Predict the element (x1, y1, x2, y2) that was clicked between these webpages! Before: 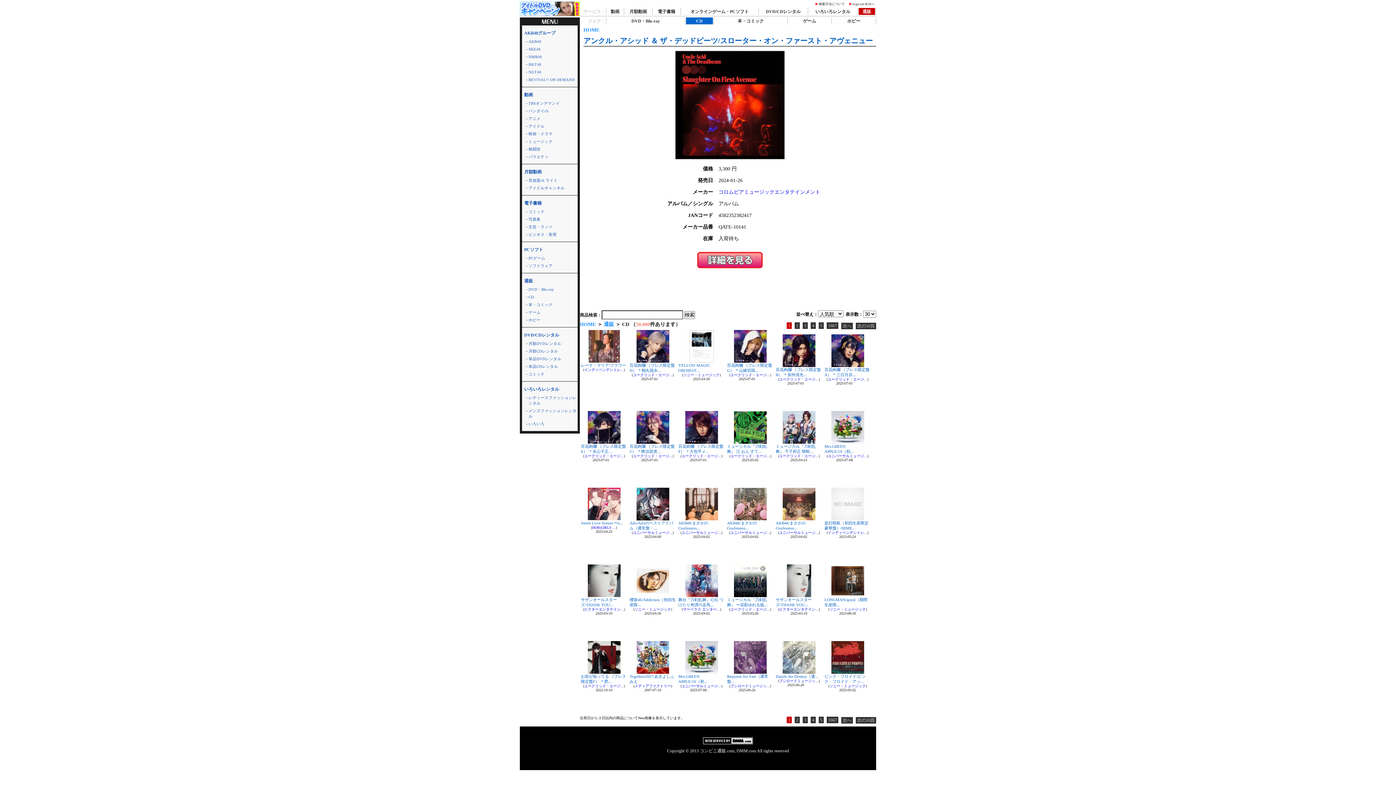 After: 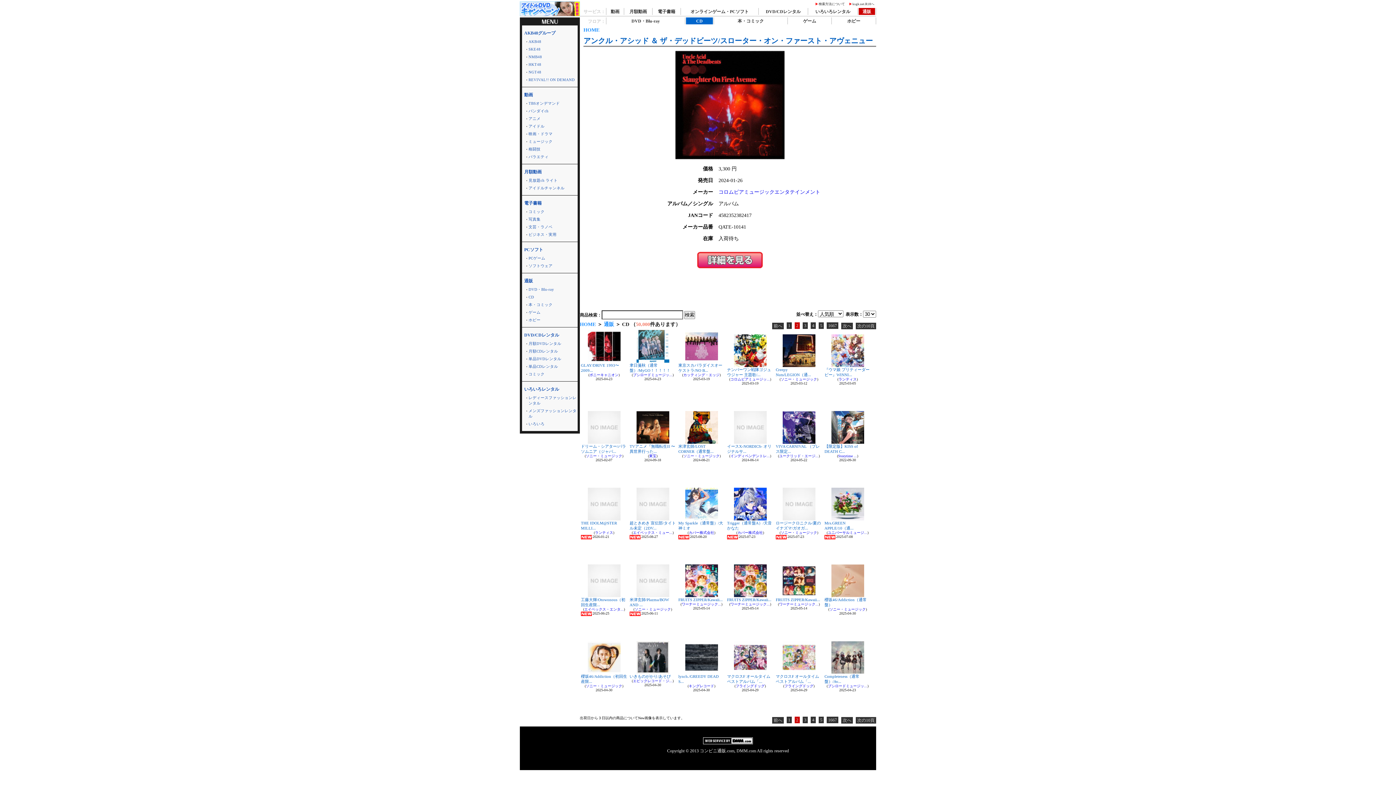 Action: bbox: (794, 322, 800, 329) label: 2